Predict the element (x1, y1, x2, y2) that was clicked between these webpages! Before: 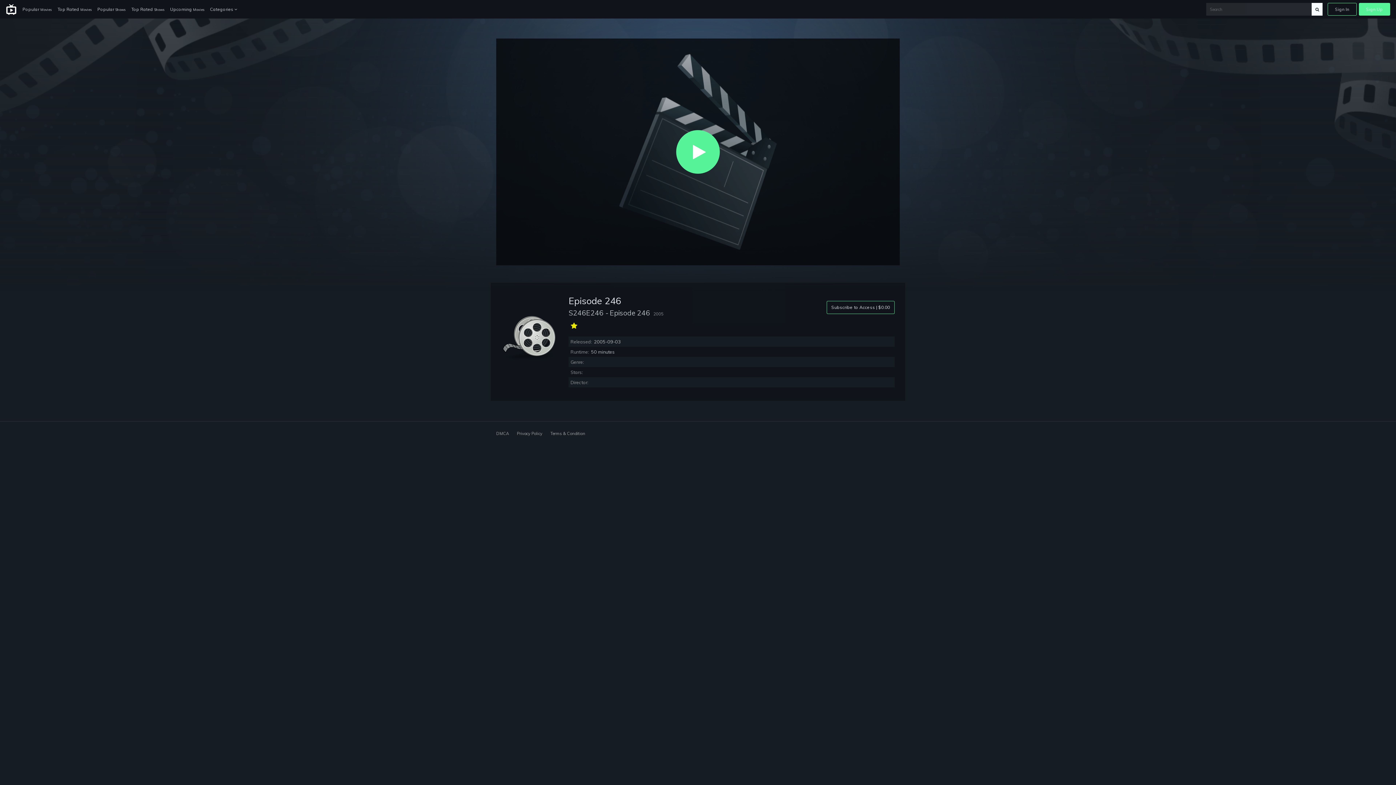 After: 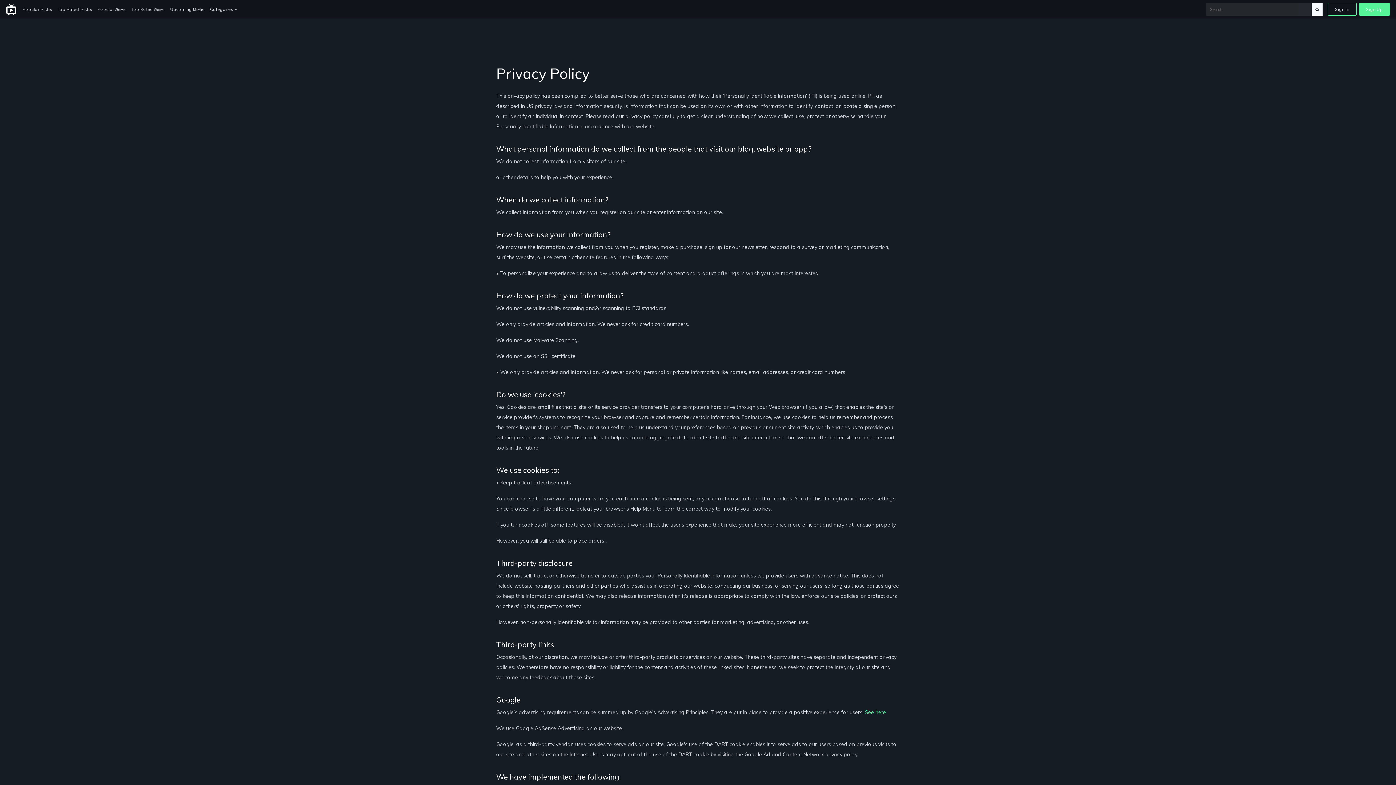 Action: label: Privacy Policy bbox: (517, 431, 542, 436)